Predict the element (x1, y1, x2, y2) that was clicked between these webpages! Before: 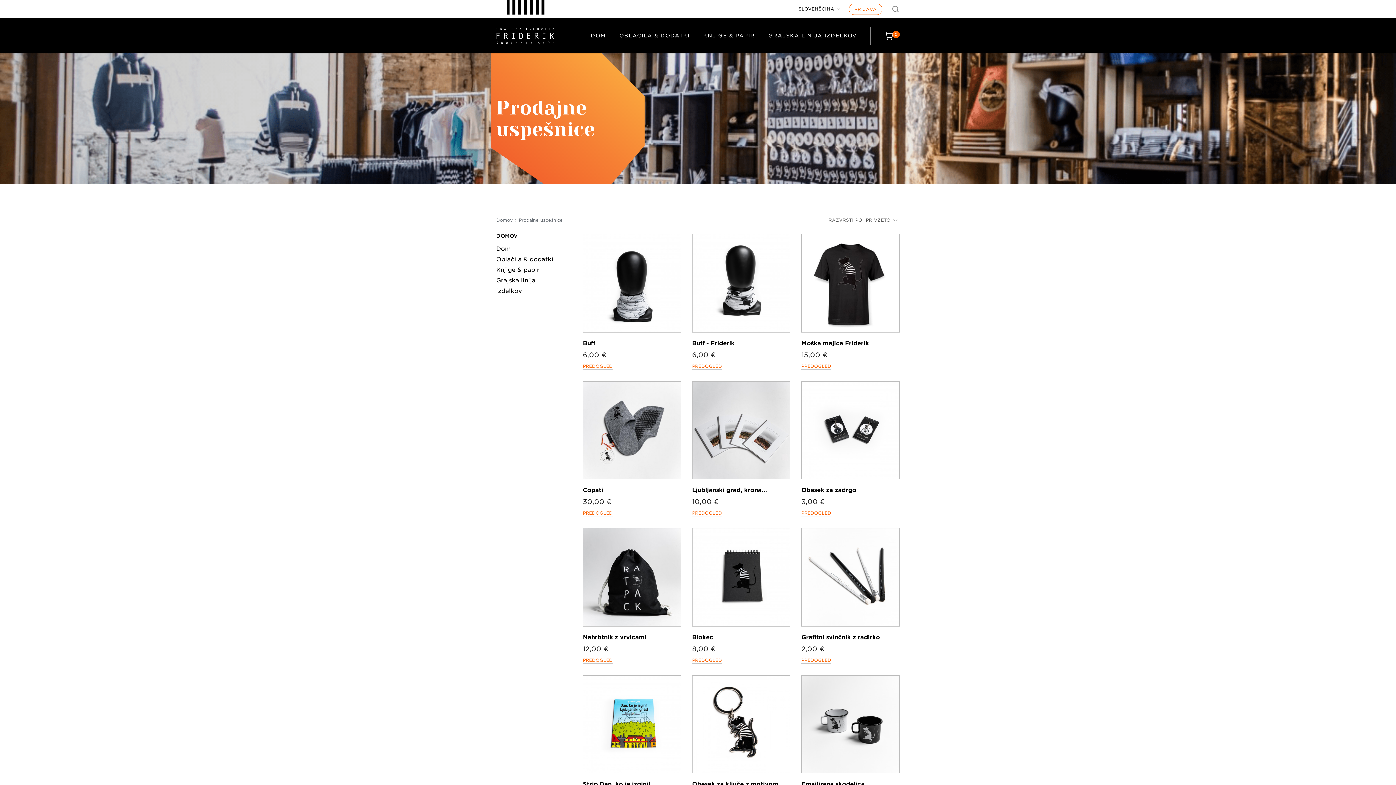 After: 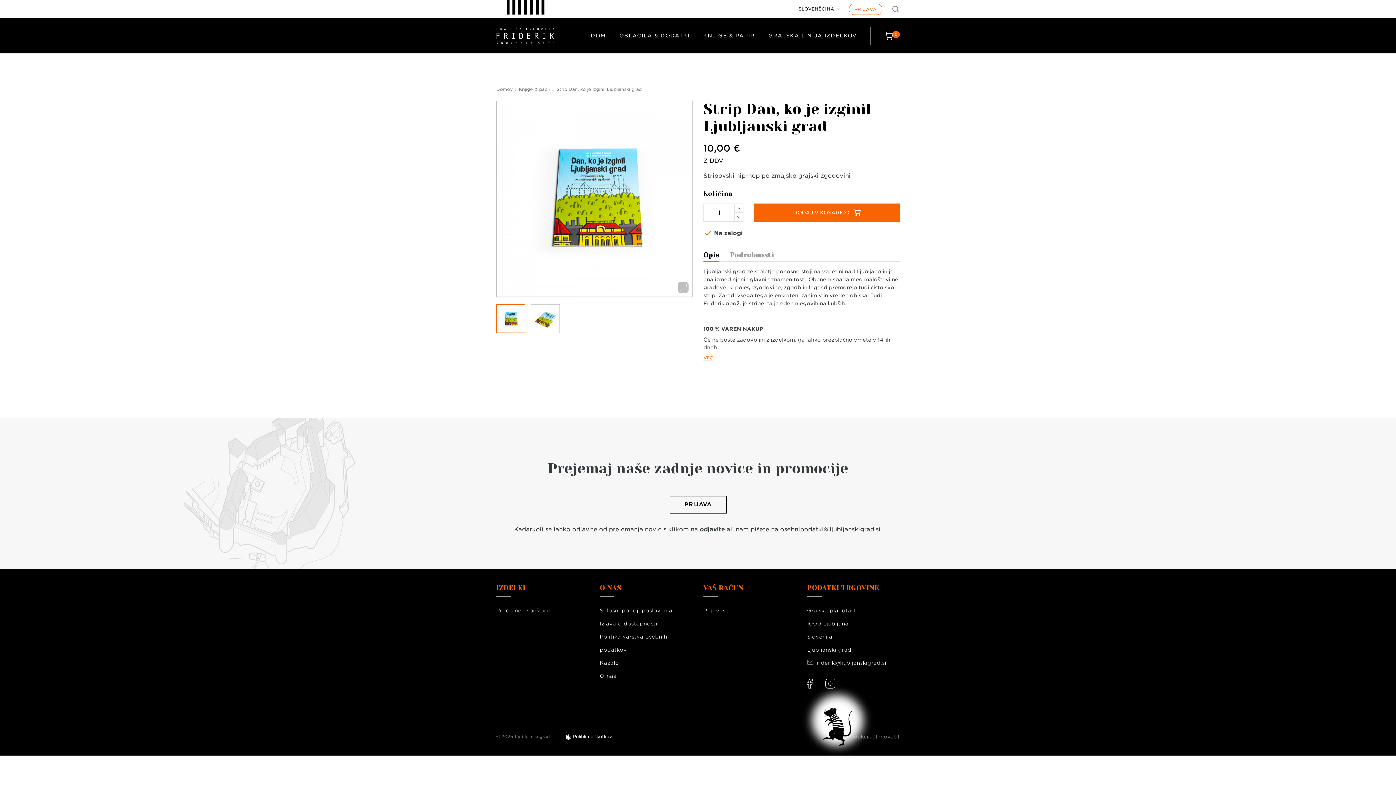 Action: bbox: (583, 675, 681, 773)